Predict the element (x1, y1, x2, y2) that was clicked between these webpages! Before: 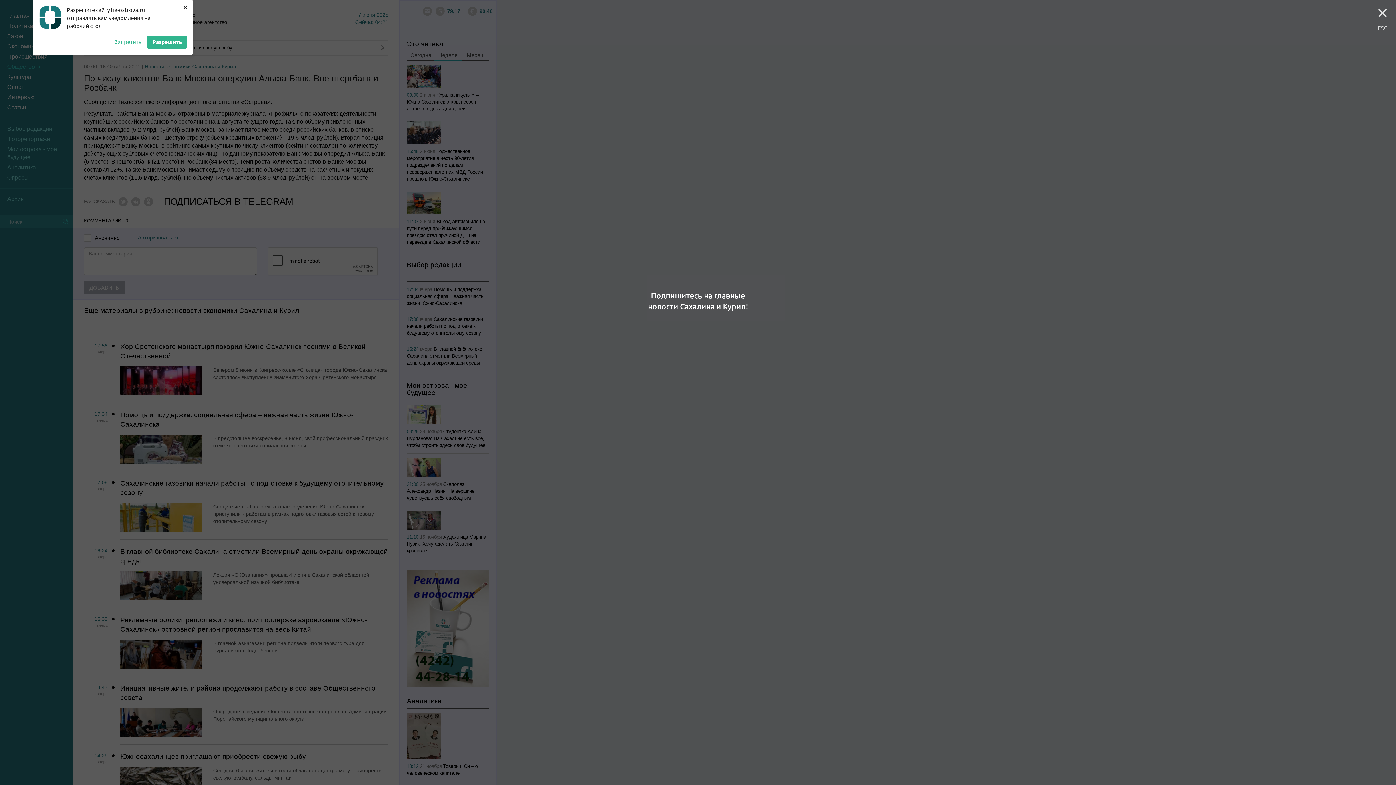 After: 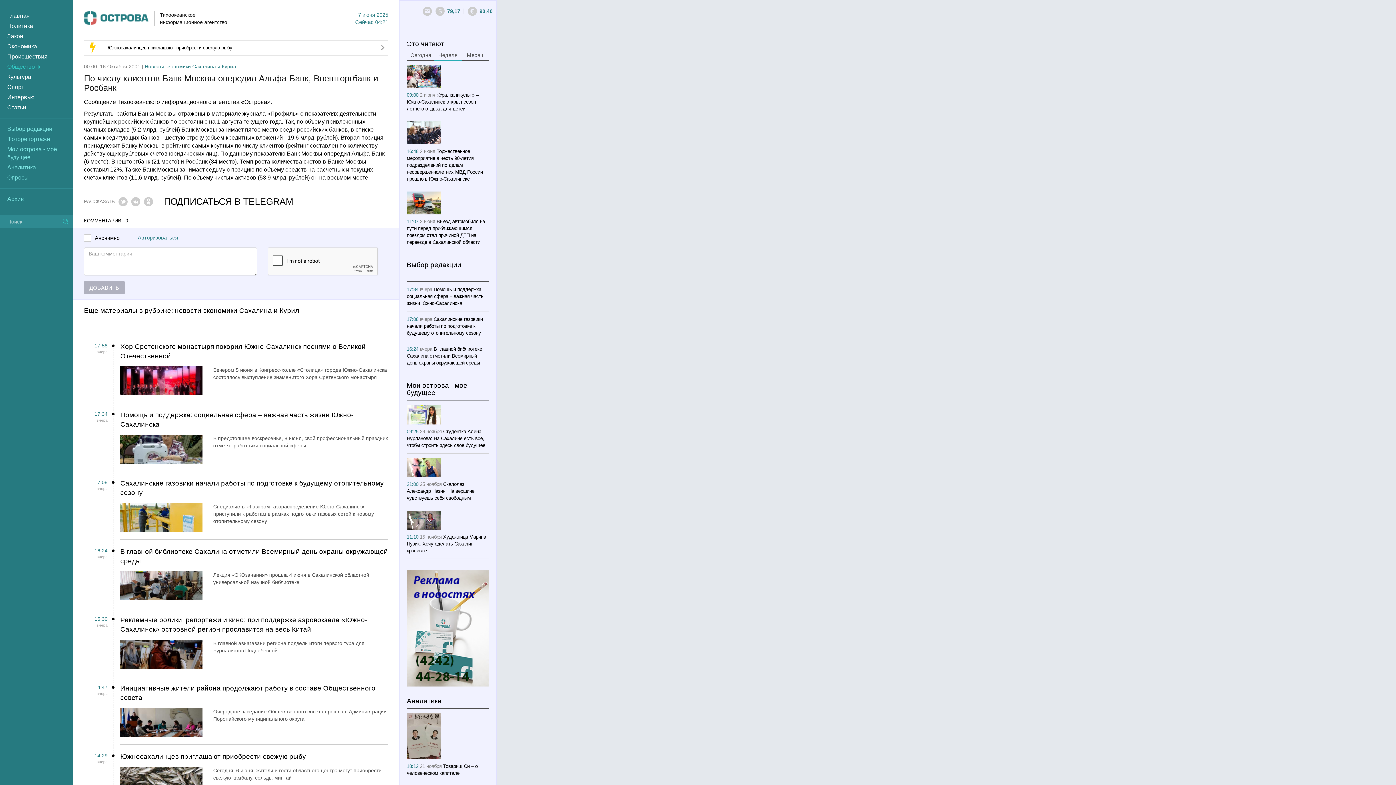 Action: bbox: (181, 1, 189, 12) label: ×